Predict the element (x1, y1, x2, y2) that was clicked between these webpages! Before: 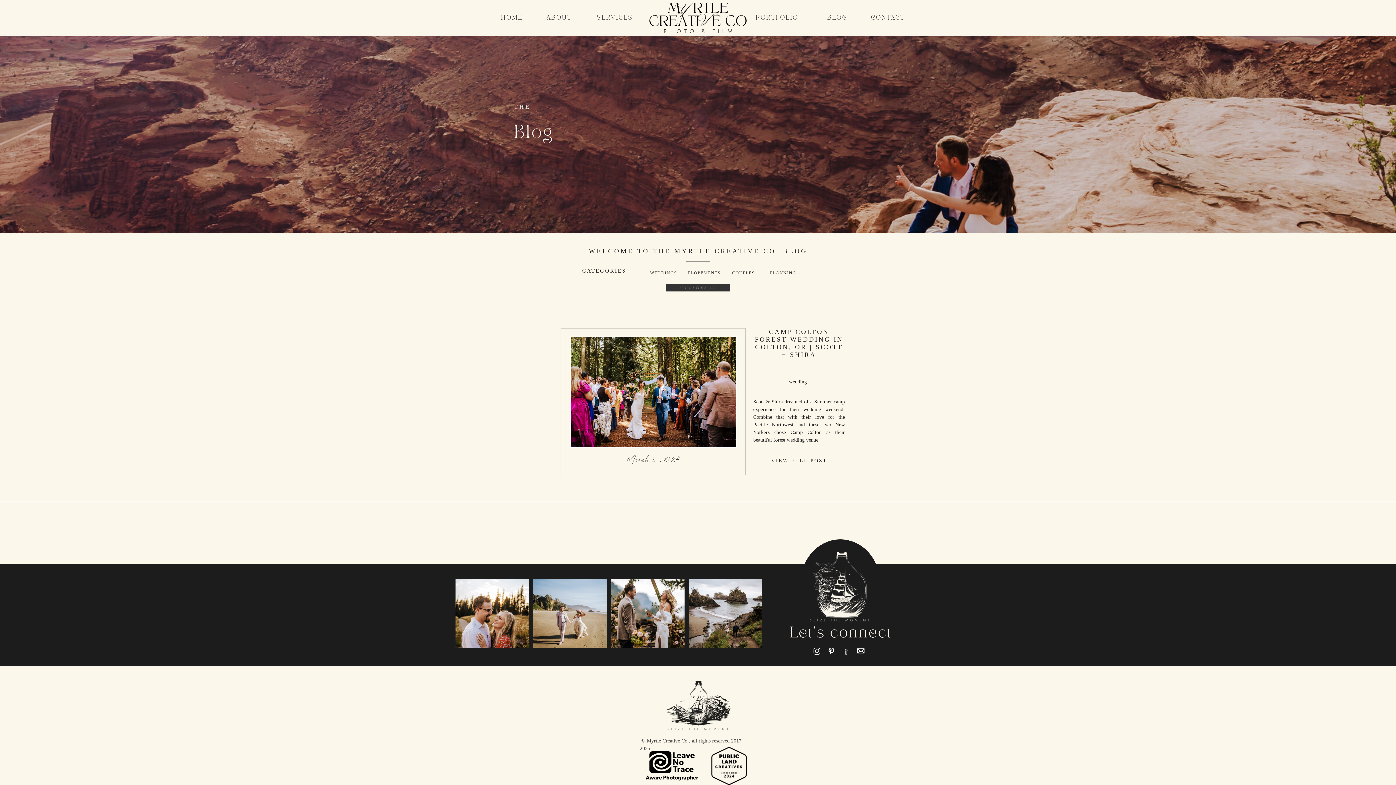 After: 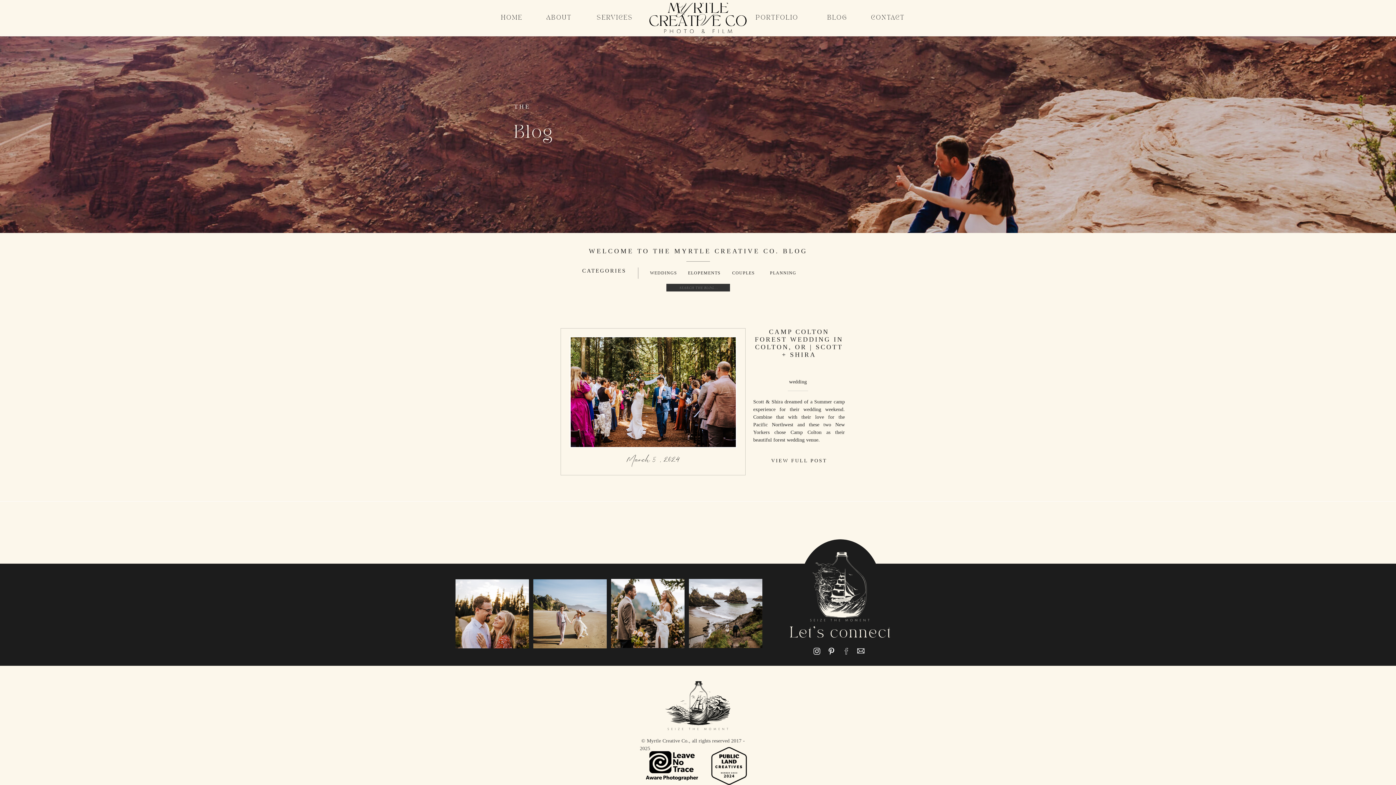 Action: bbox: (826, 647, 837, 656)